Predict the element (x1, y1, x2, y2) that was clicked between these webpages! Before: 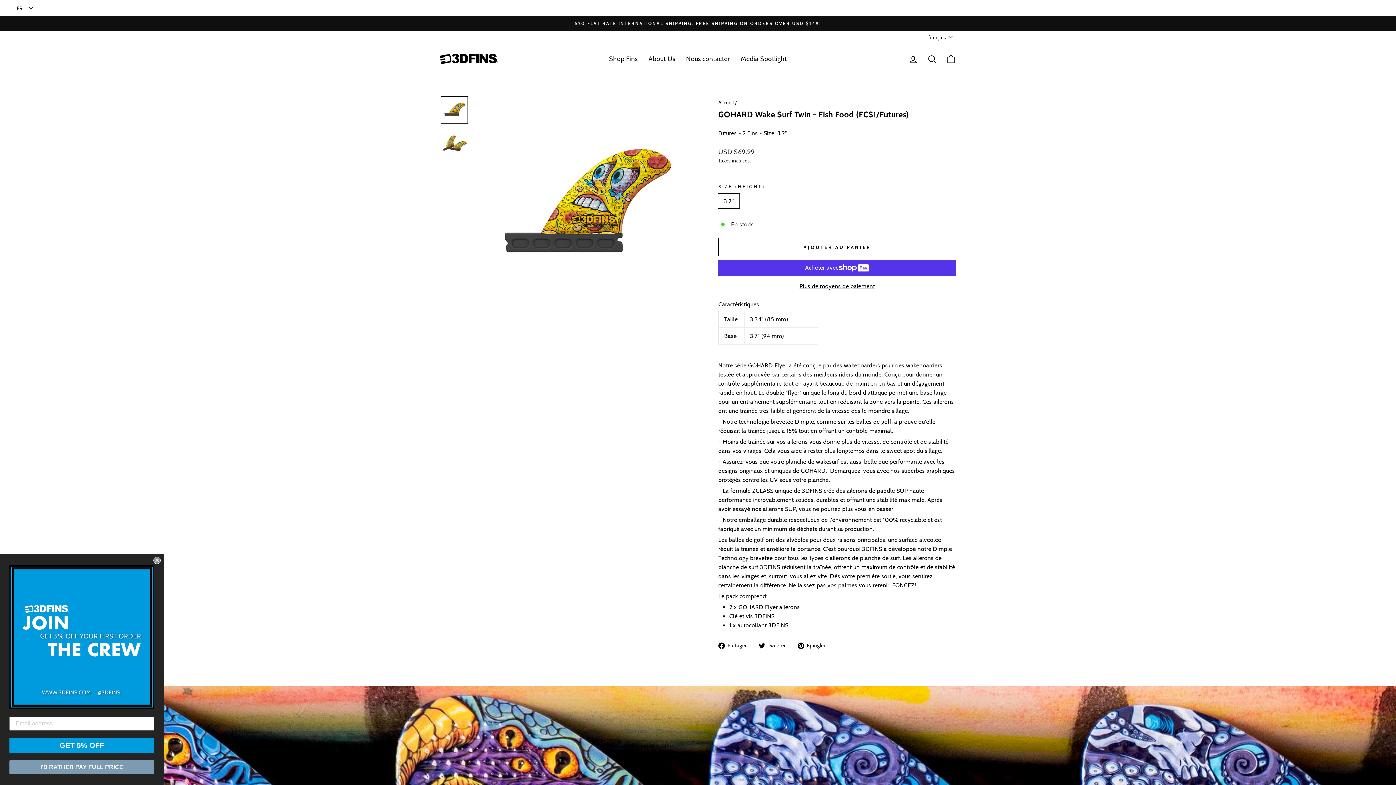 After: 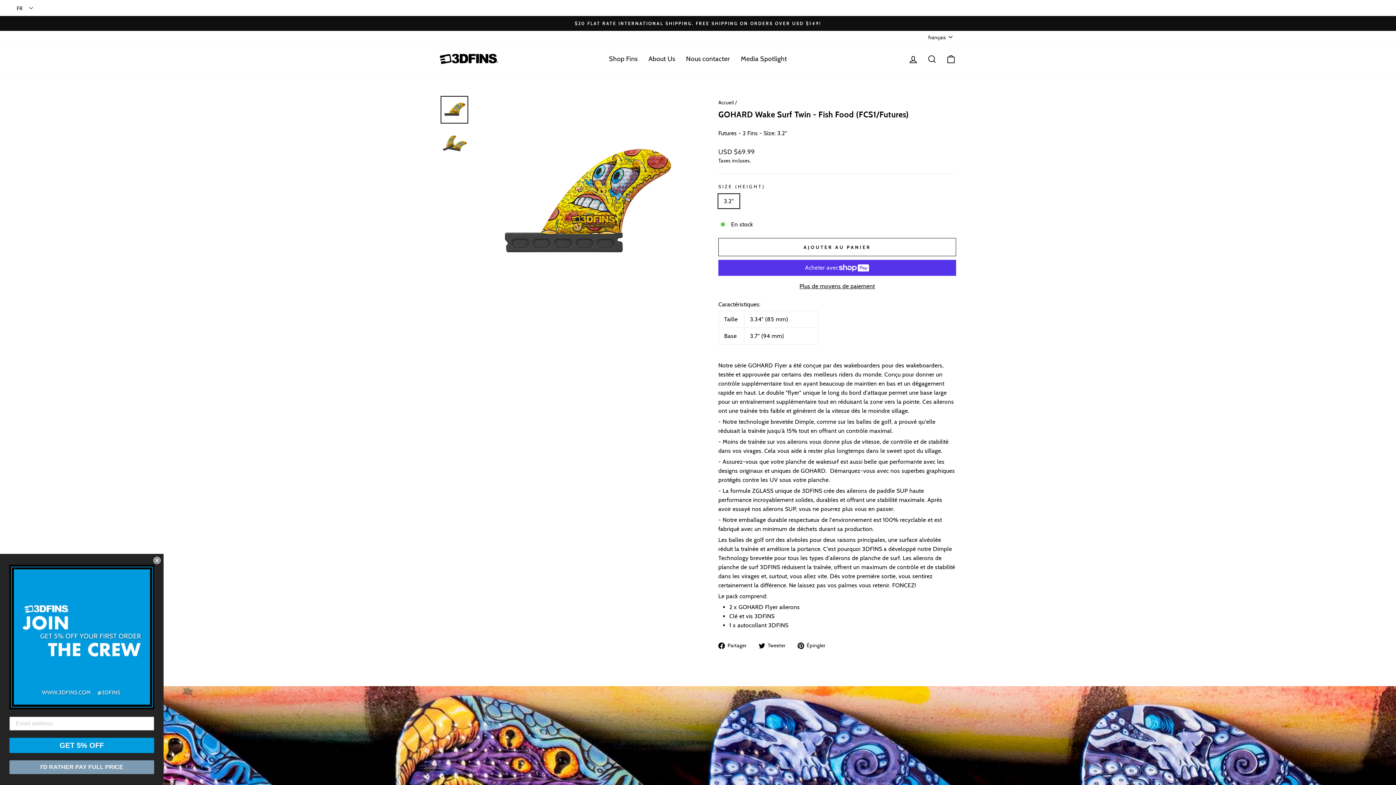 Action: bbox: (758, 640, 791, 650) label:  Tweeter
Tweeter sur Twitter